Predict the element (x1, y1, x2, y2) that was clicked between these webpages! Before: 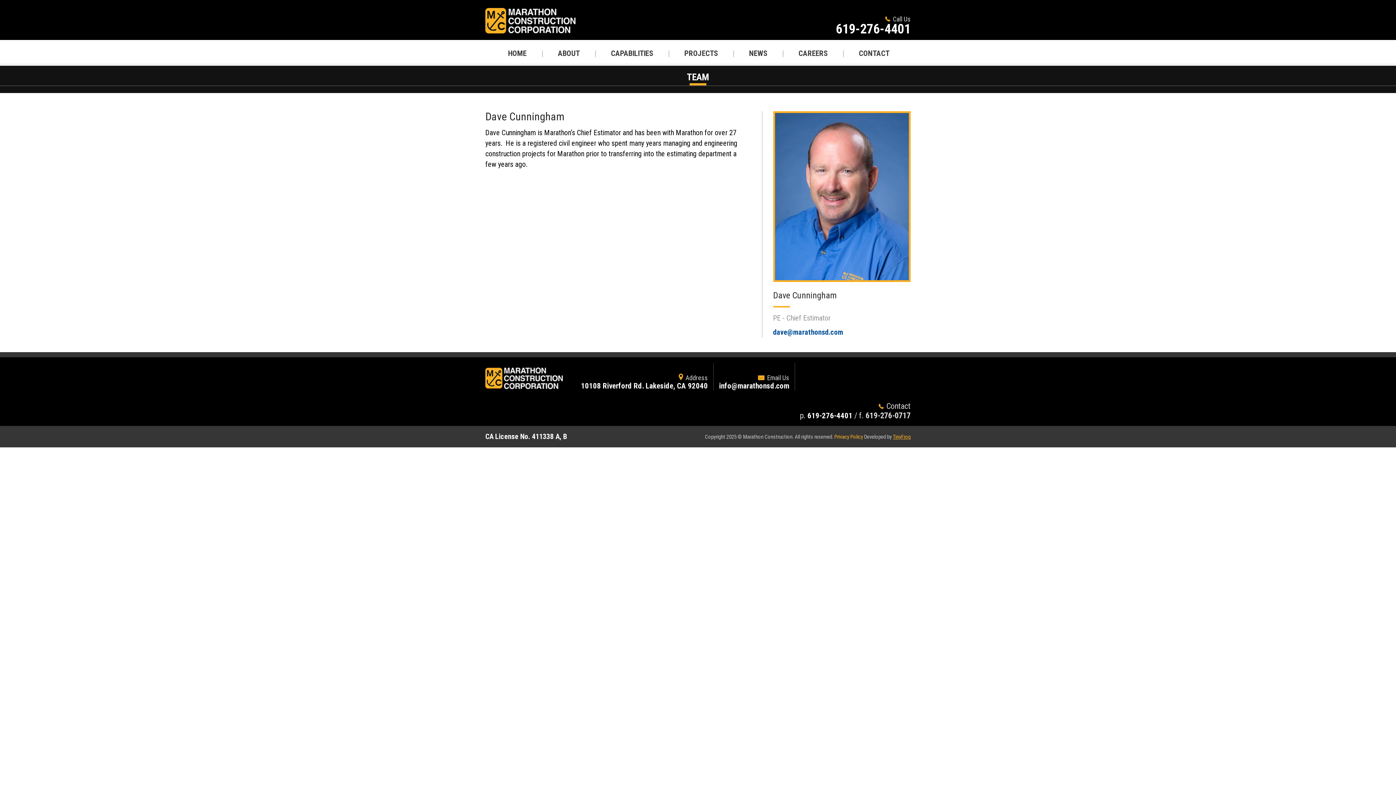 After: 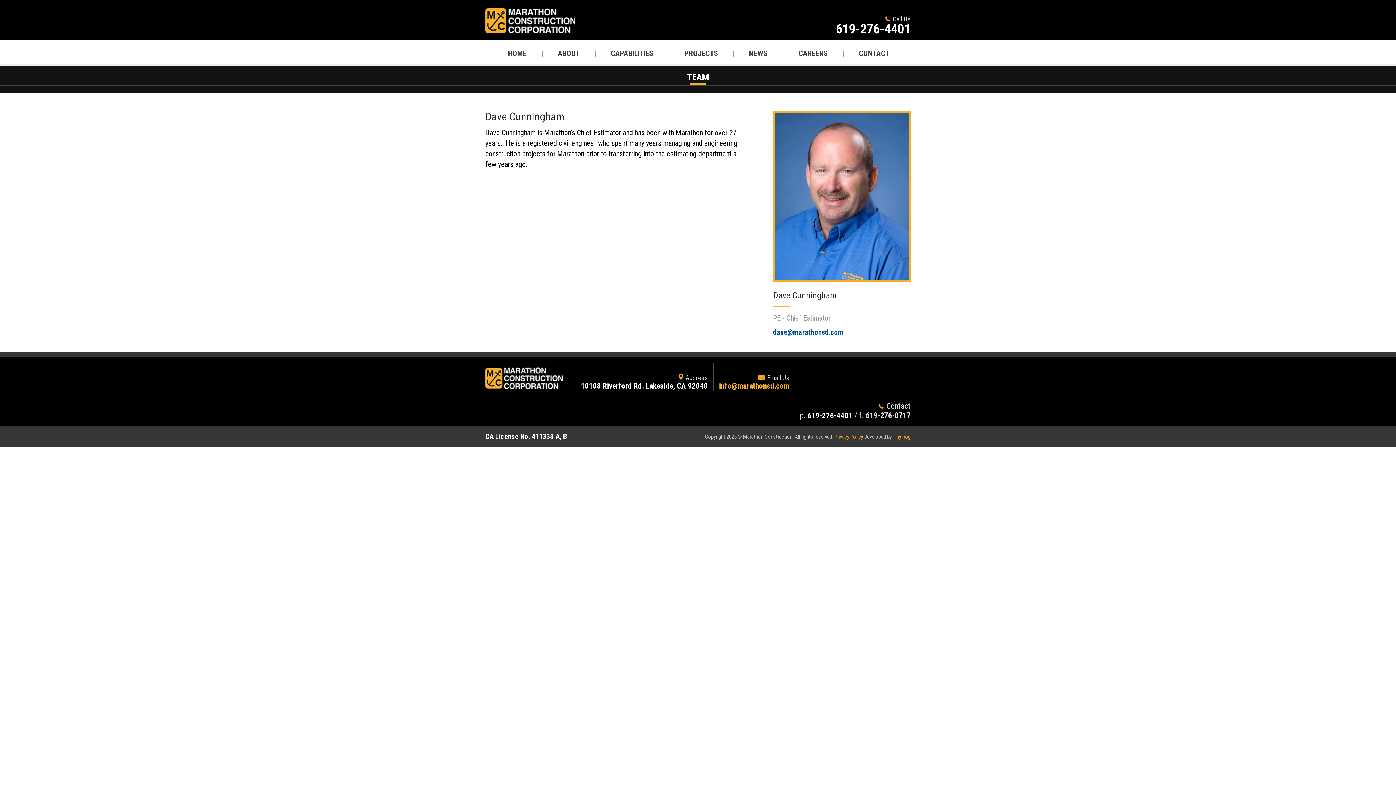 Action: label: info@marathonsd.com bbox: (719, 381, 789, 390)